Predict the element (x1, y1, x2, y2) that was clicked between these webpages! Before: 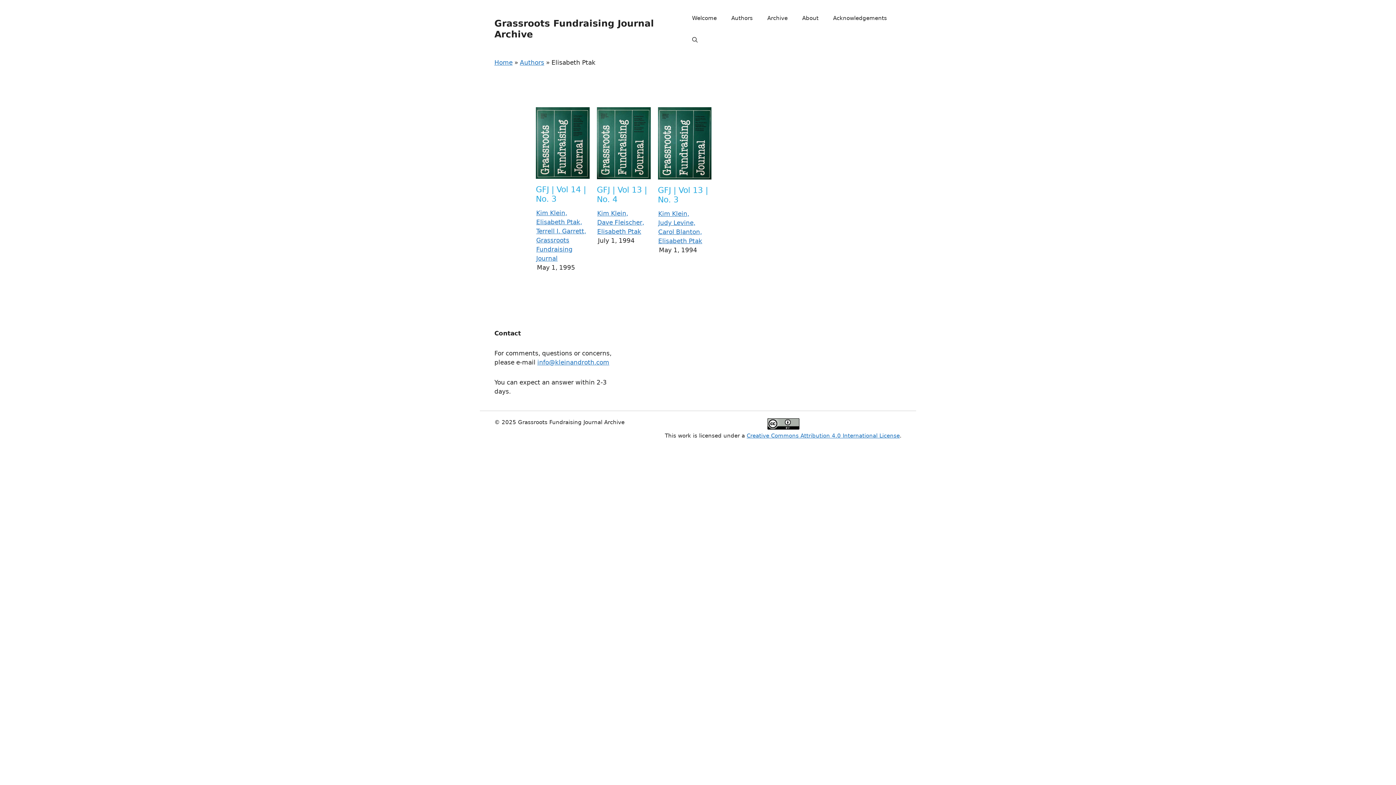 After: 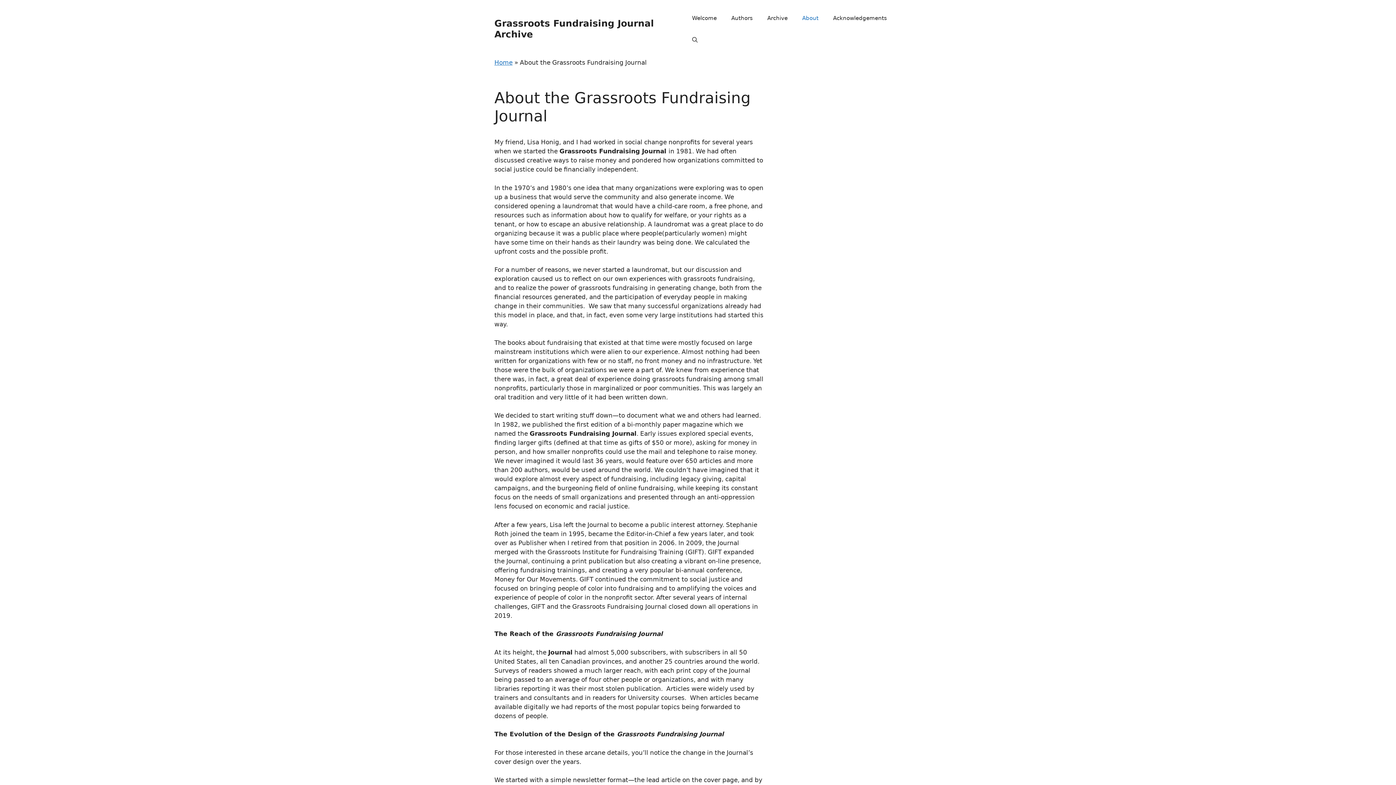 Action: label: About bbox: (795, 7, 826, 29)